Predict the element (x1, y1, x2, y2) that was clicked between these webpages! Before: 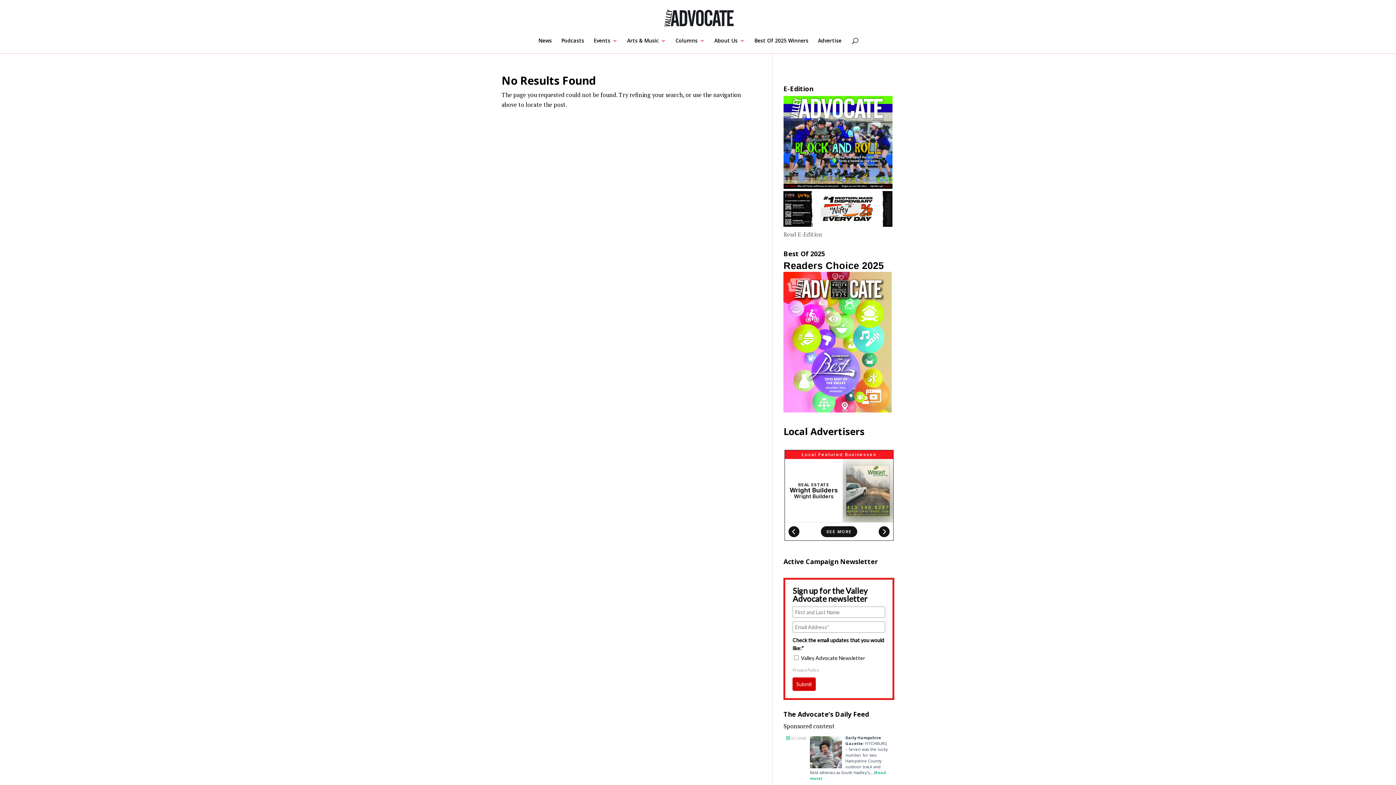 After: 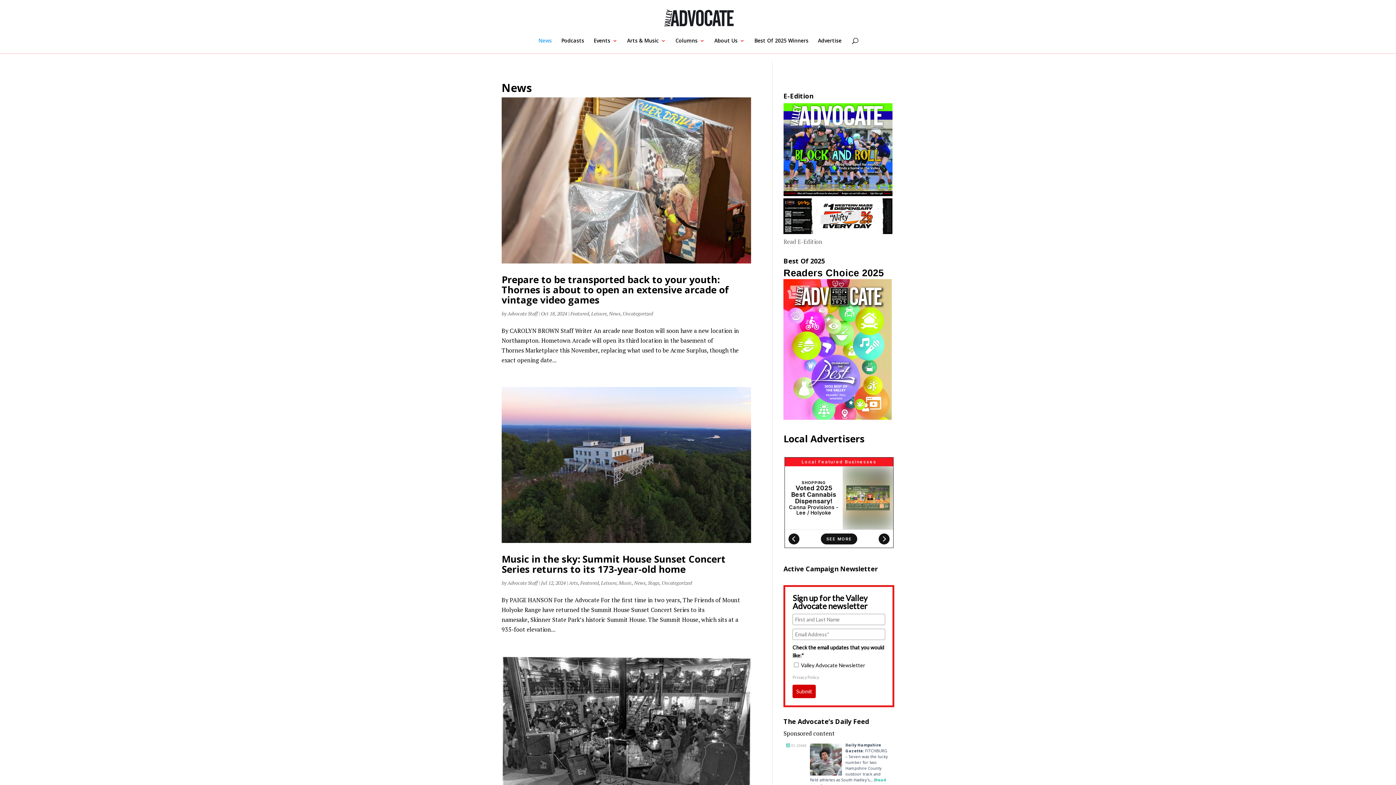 Action: label: News bbox: (538, 38, 552, 53)